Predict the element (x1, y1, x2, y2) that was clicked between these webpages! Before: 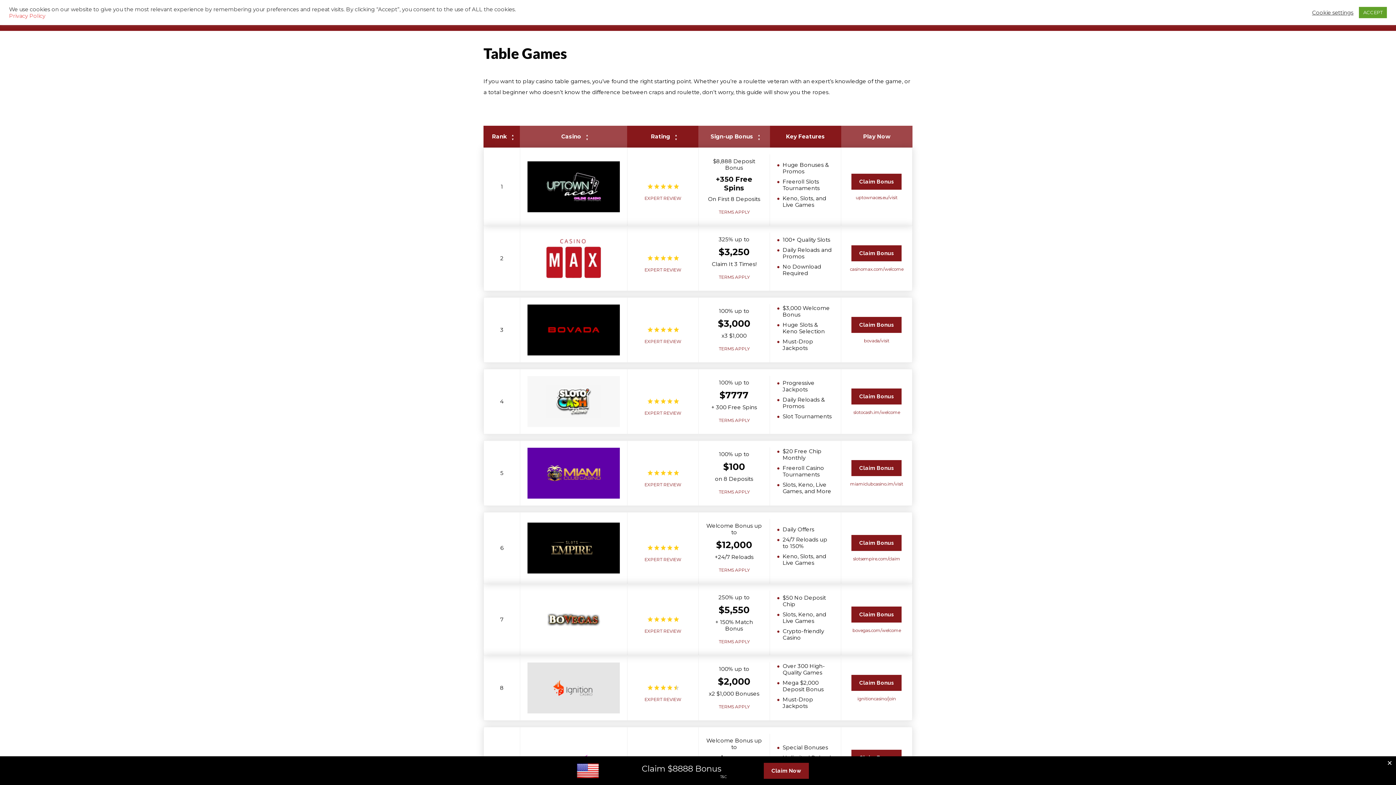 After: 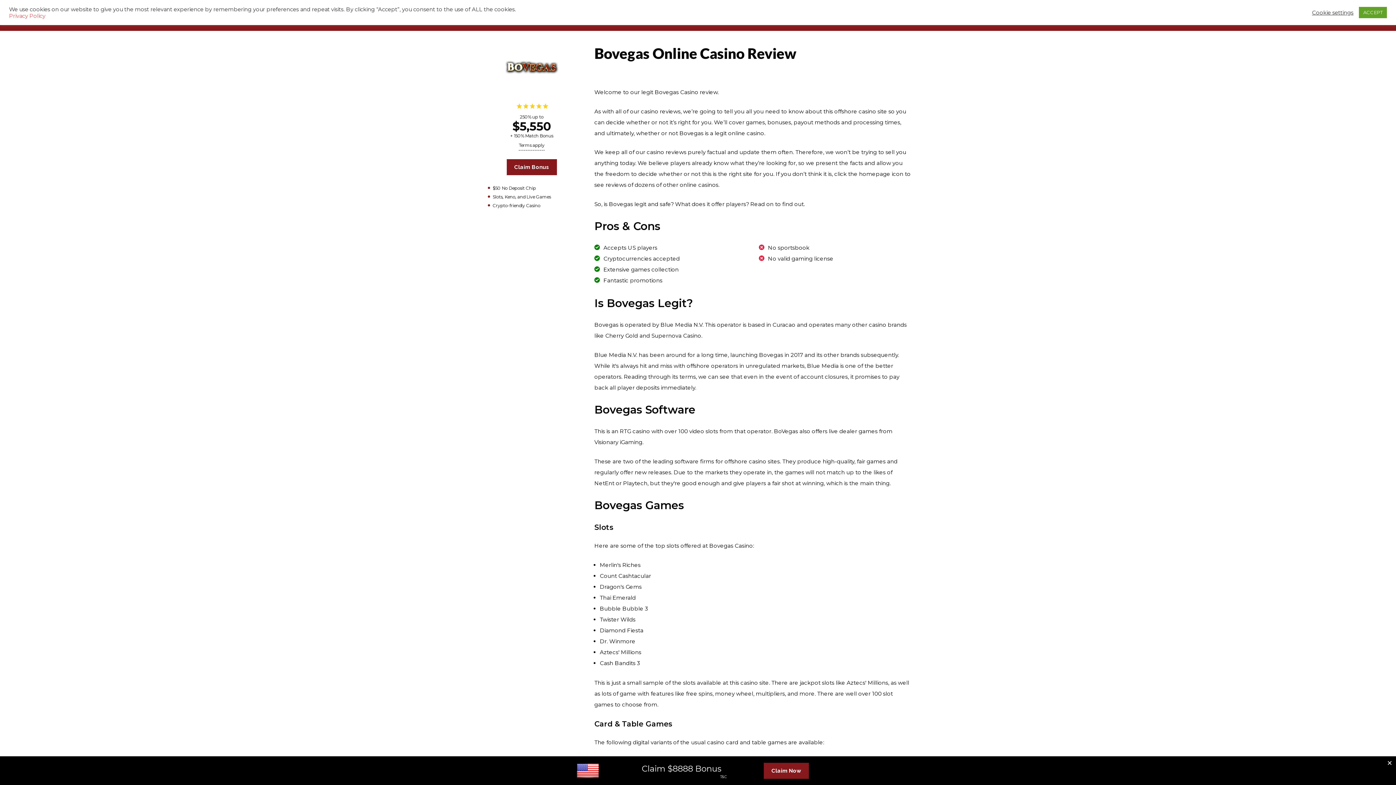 Action: bbox: (644, 628, 681, 634) label: EXPERT REVIEW